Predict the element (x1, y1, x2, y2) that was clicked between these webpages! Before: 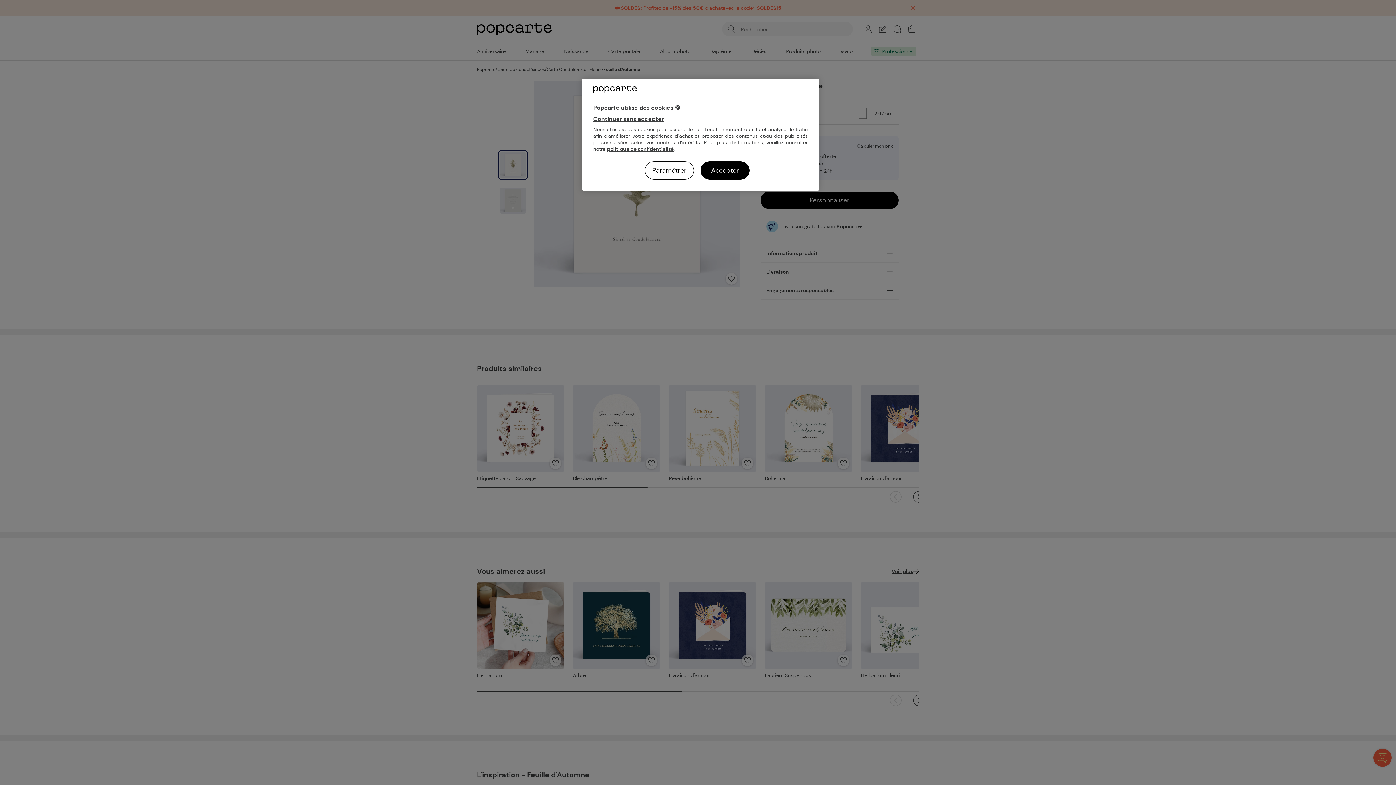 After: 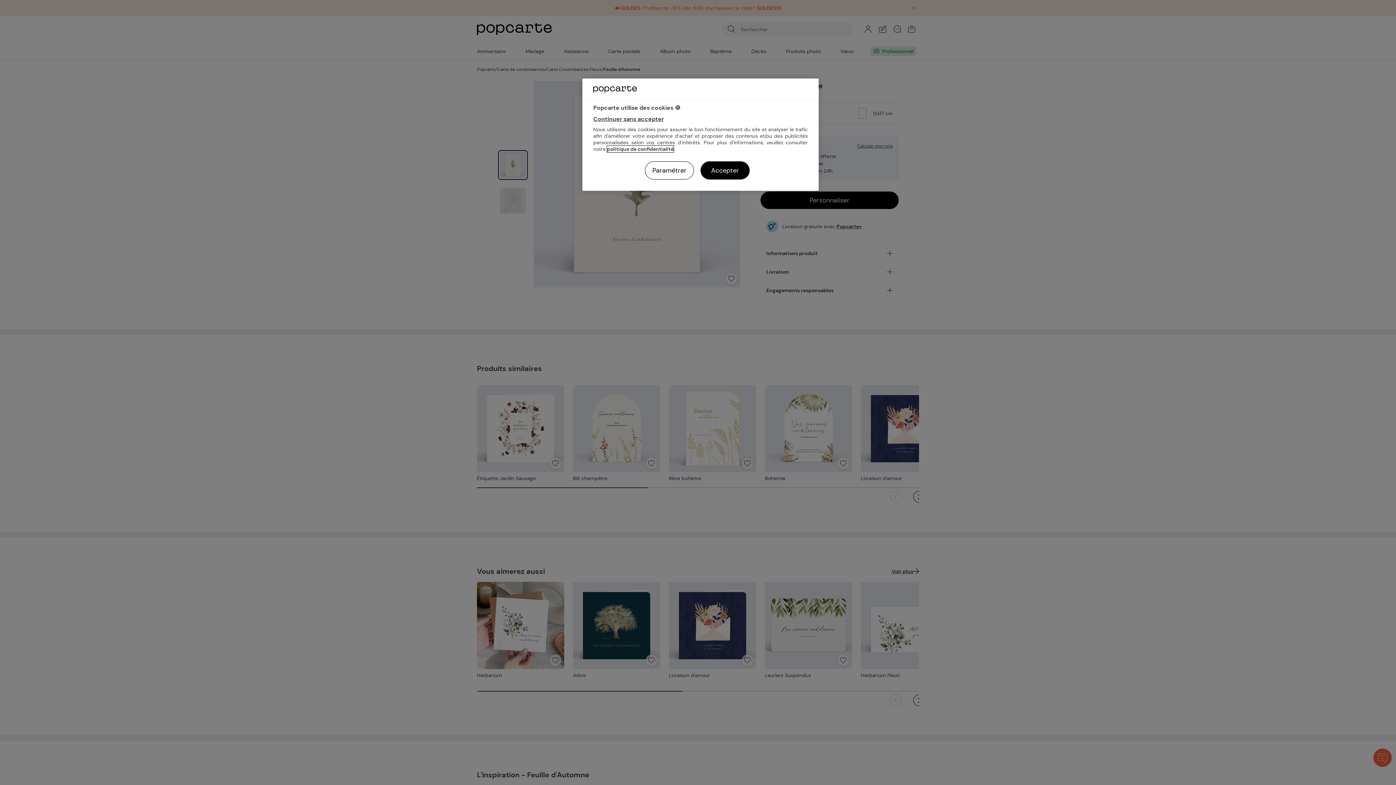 Action: bbox: (607, 145, 673, 152) label: politique de confidentialité